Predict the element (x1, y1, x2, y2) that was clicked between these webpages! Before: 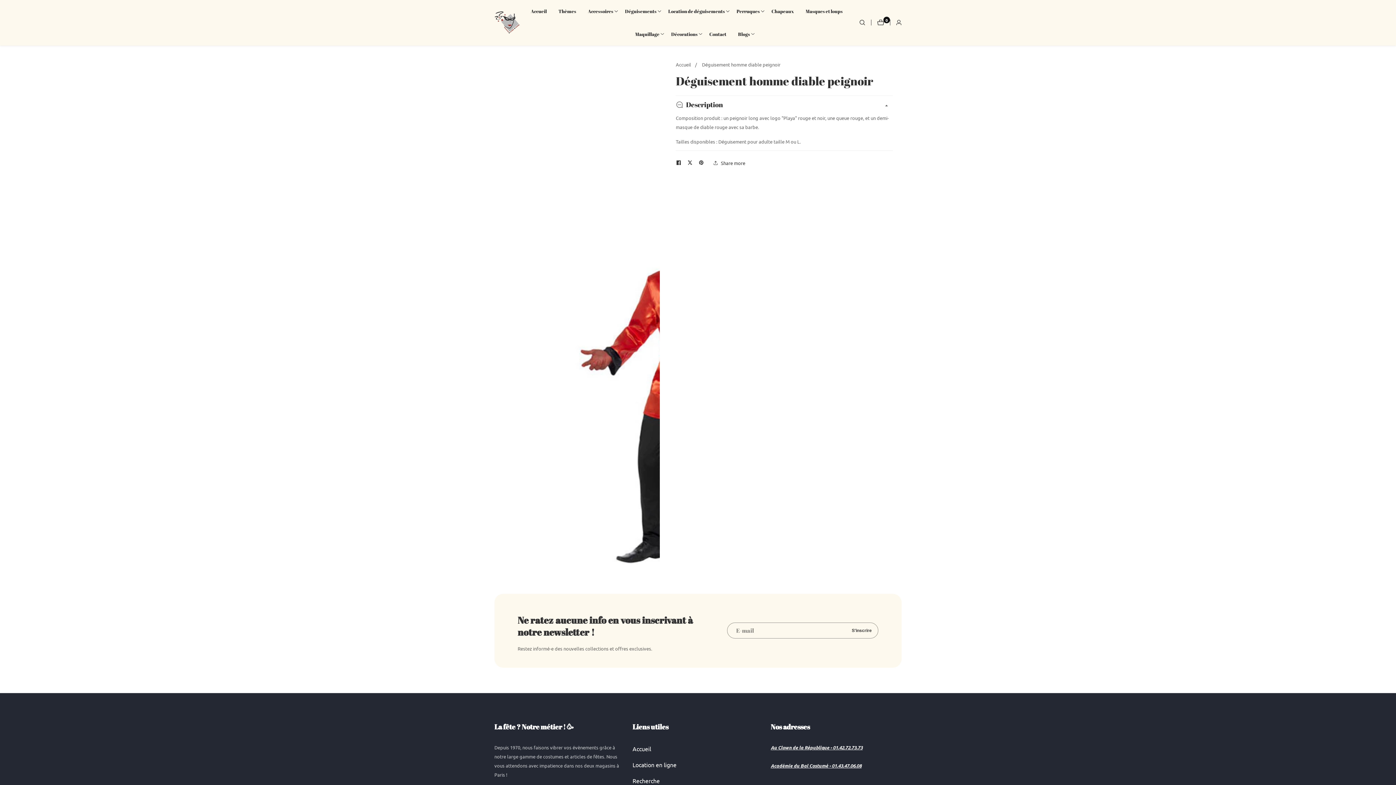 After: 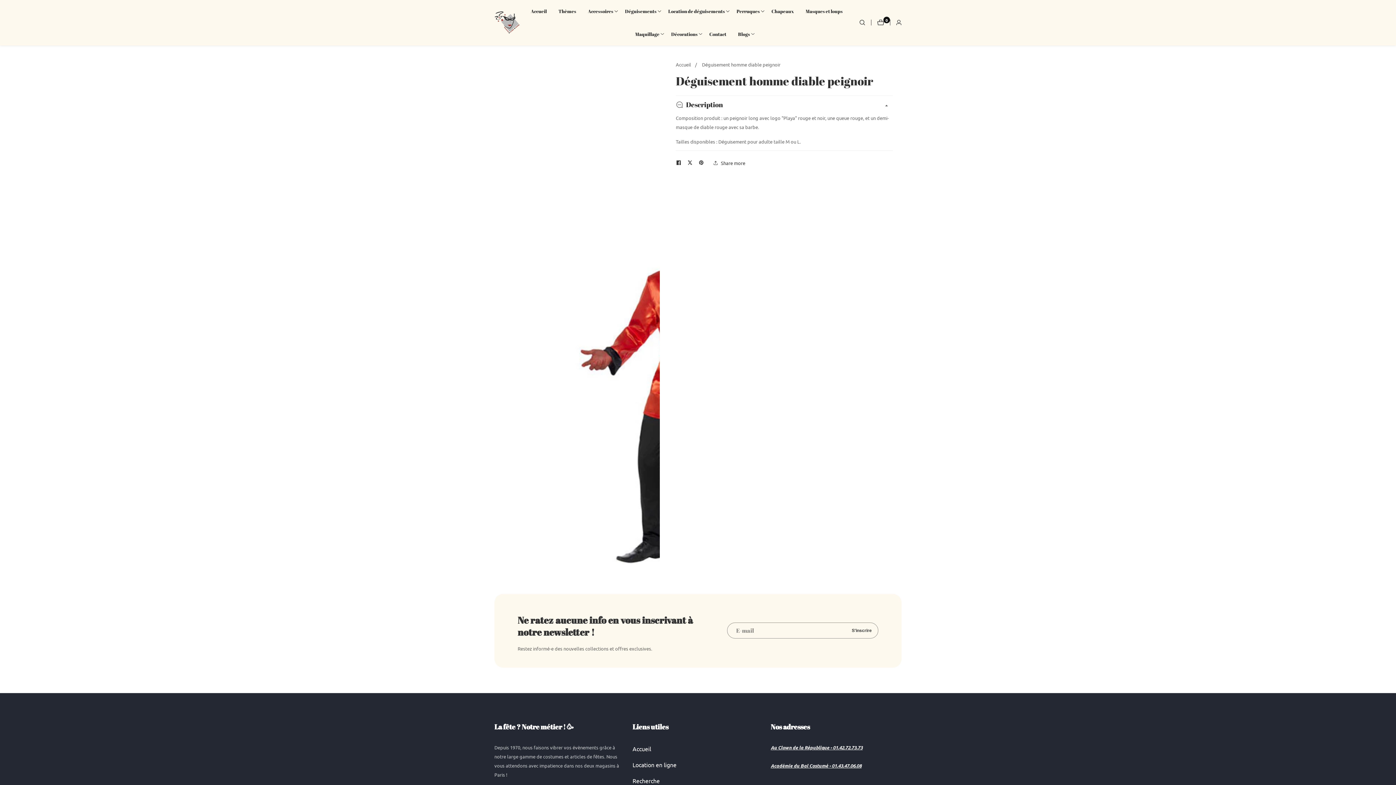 Action: bbox: (770, 743, 862, 752) label: Au Clown de la République - 01.42.72.73.73